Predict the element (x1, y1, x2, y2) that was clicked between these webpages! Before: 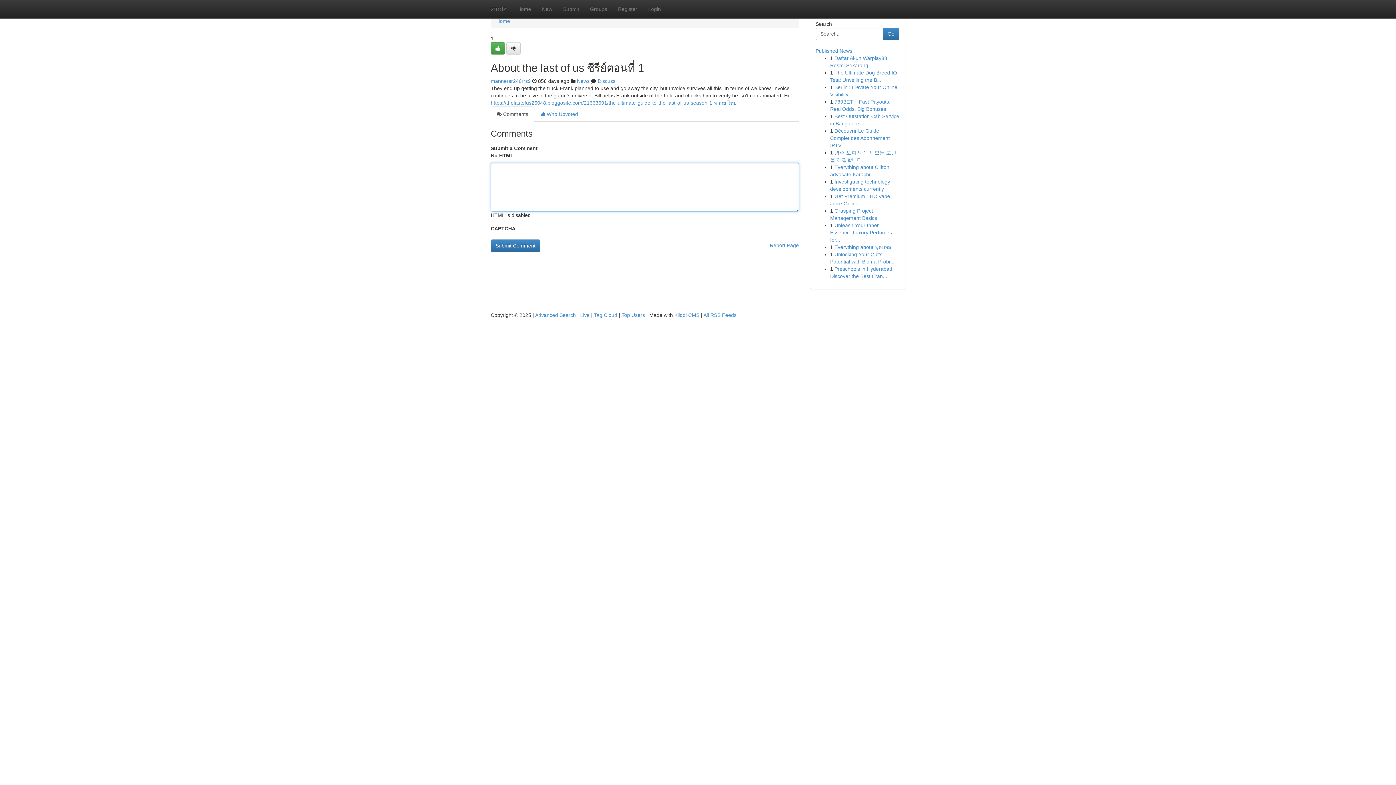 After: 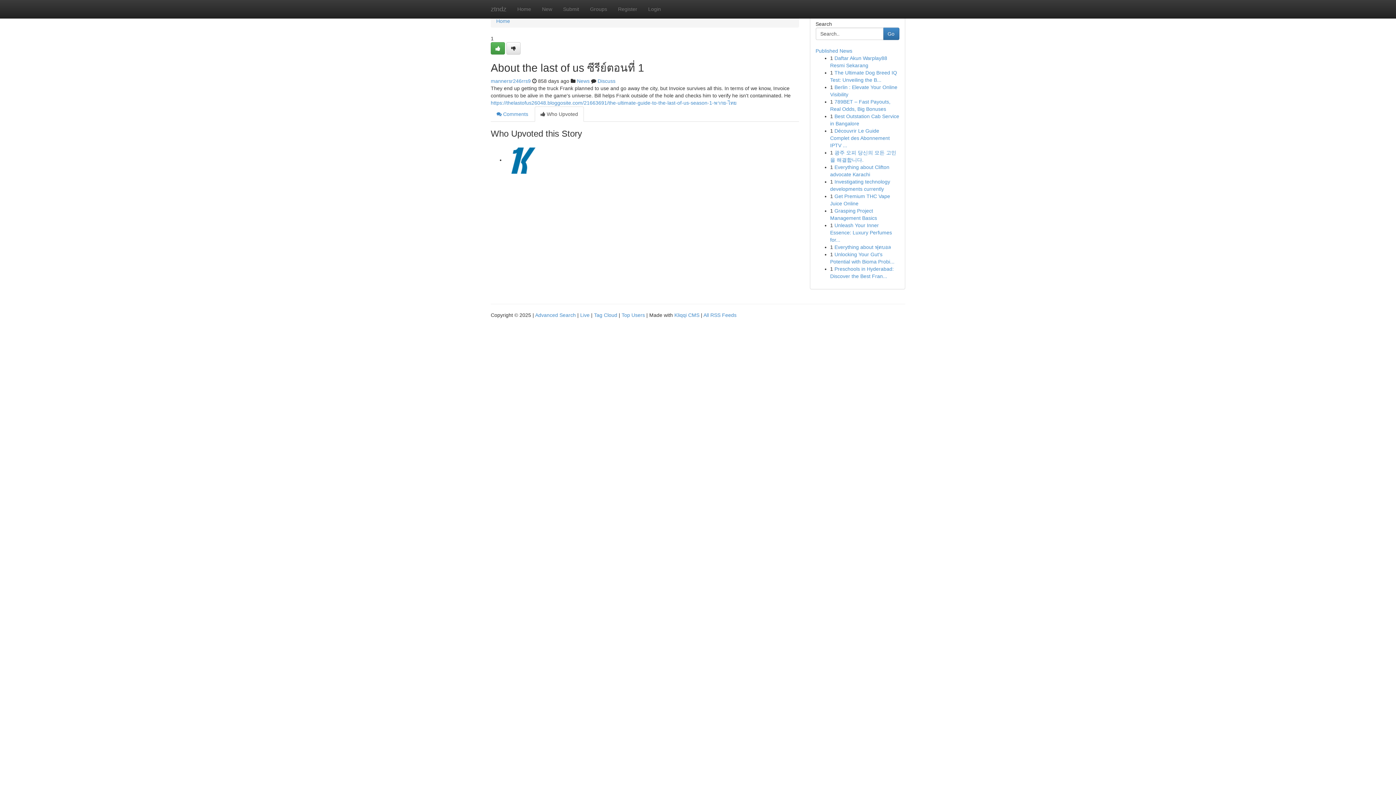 Action: bbox: (534, 106, 584, 121) label:  Who Upvoted